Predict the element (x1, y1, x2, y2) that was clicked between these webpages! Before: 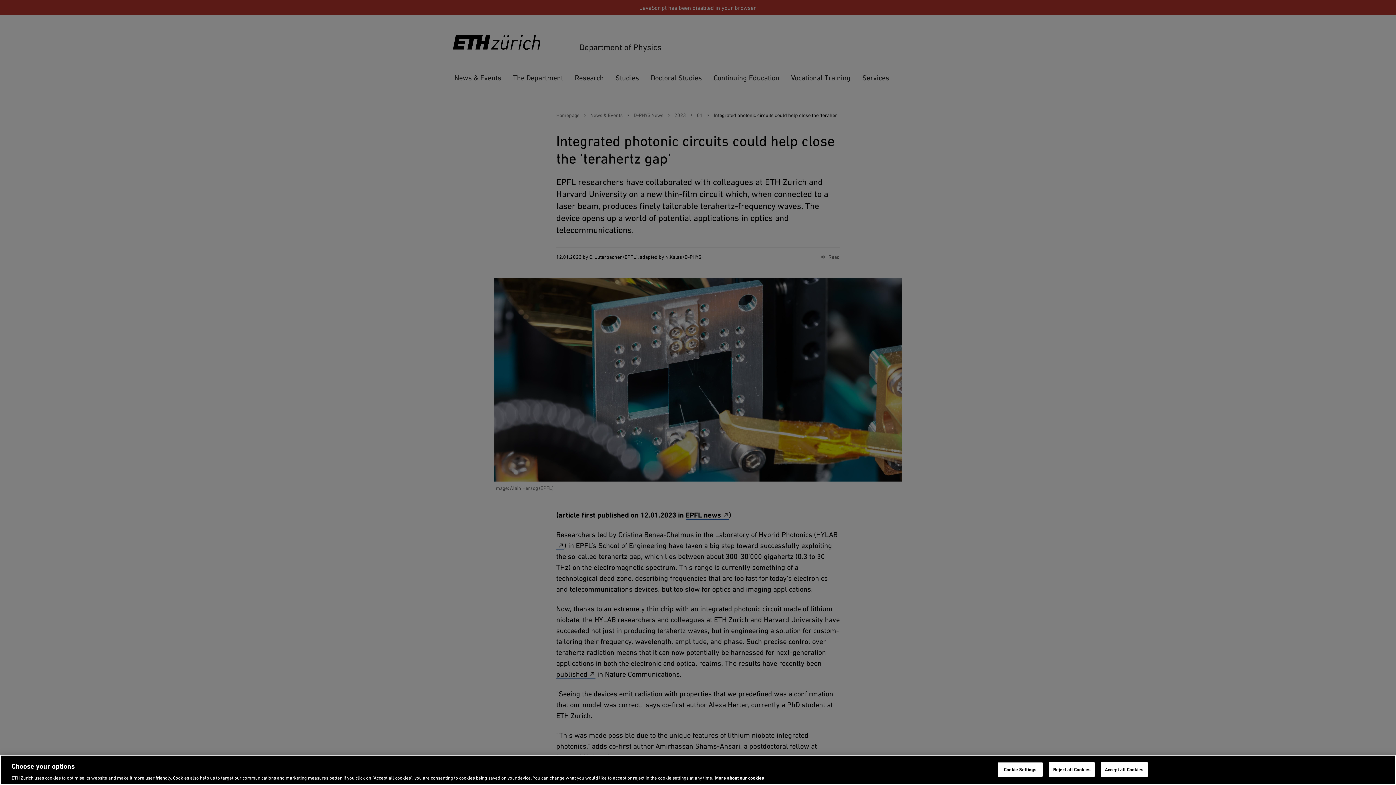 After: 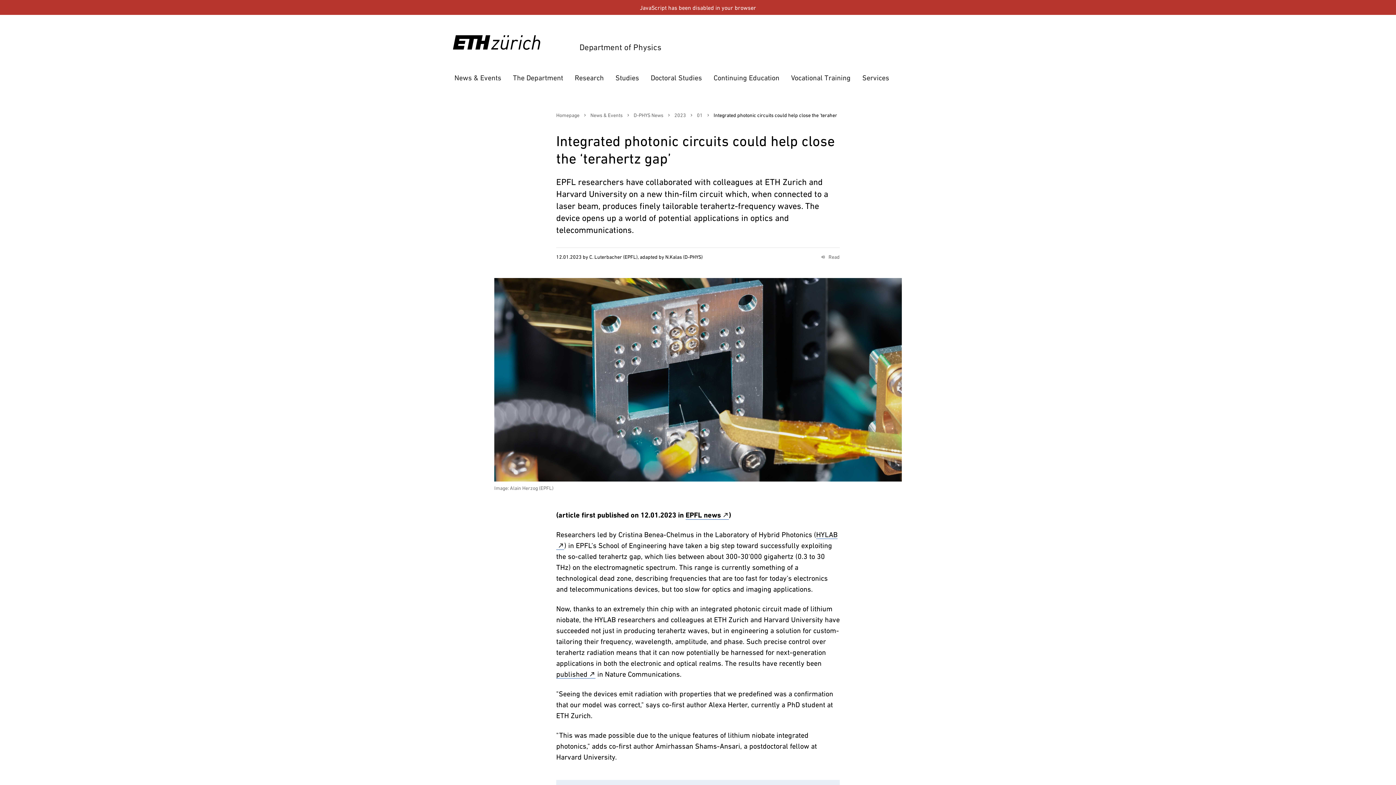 Action: label: Accept all Cookies bbox: (1101, 762, 1147, 777)